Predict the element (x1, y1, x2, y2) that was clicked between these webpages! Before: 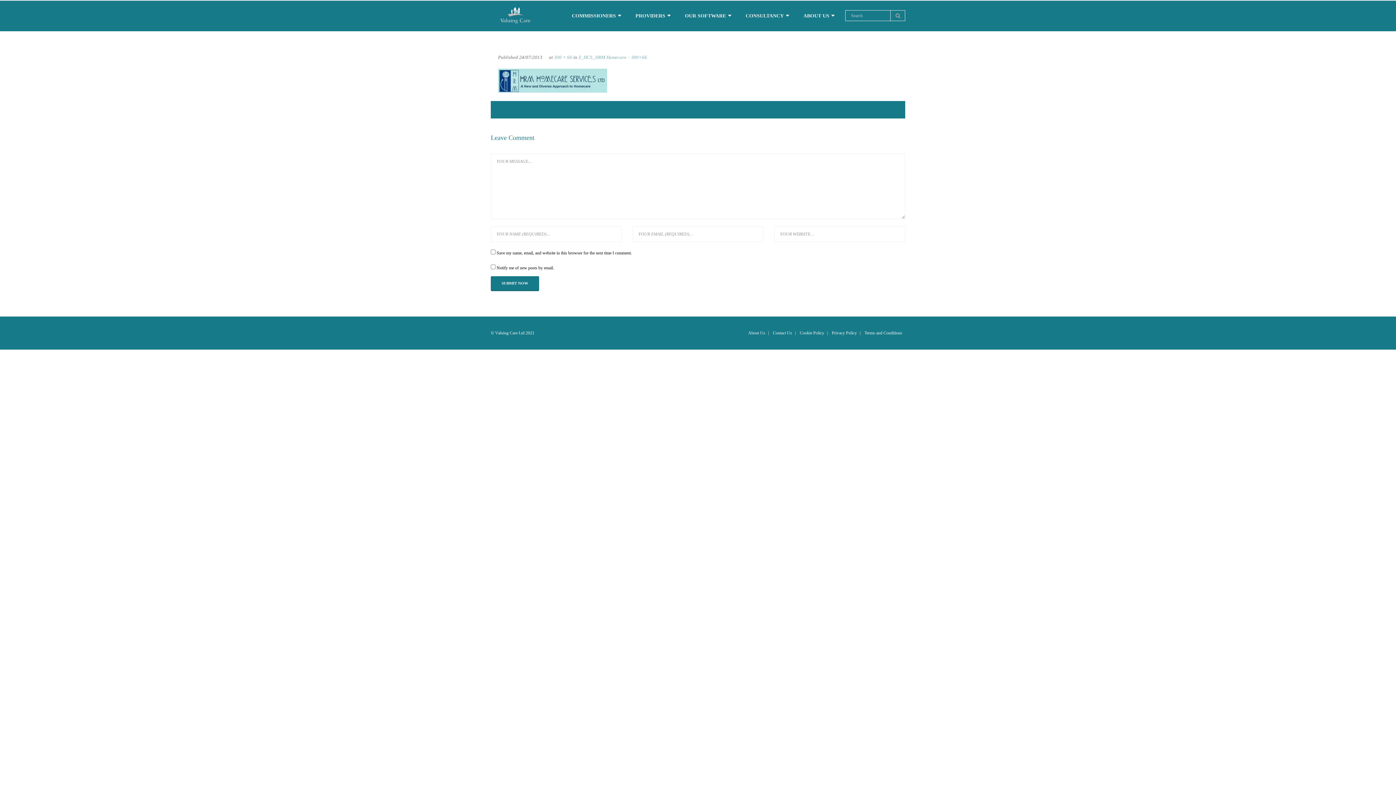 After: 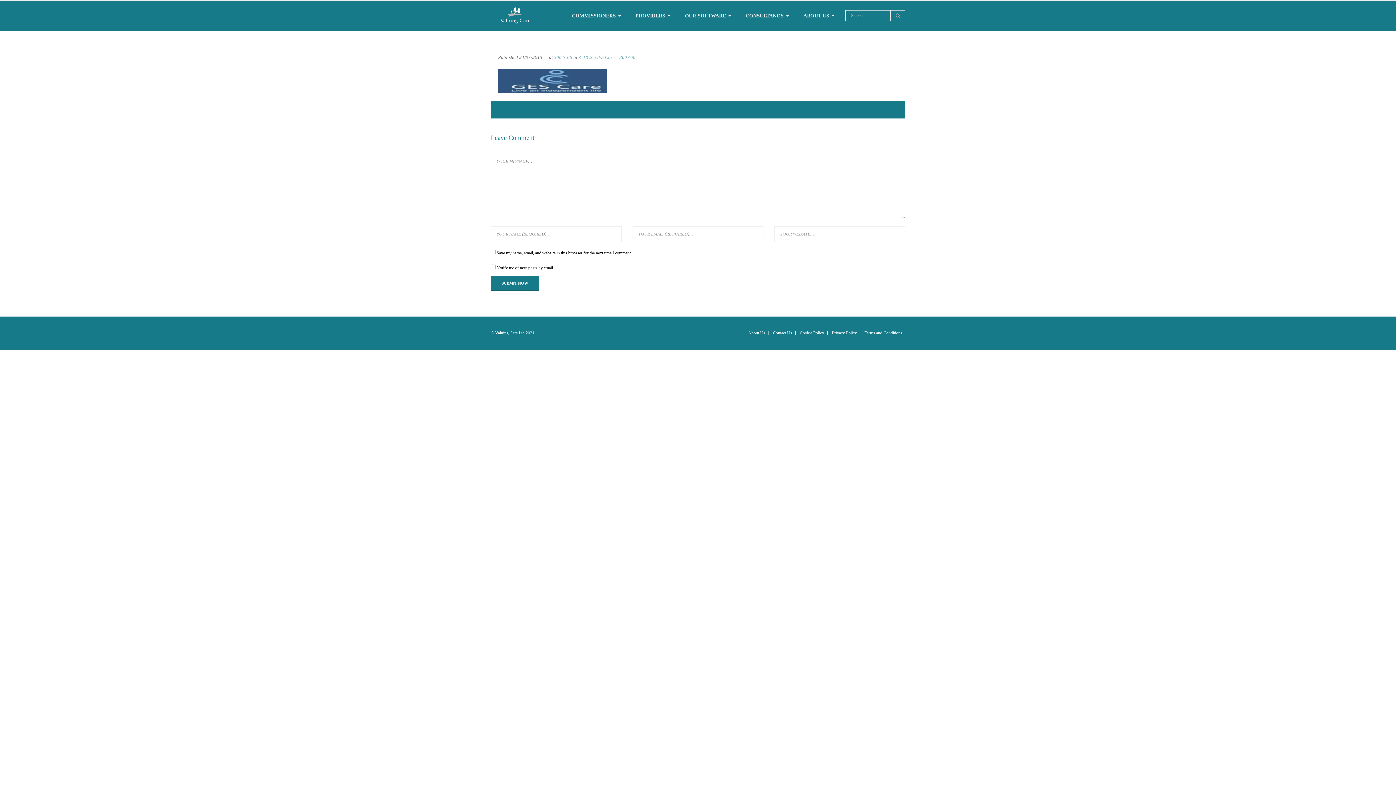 Action: label: NEXT bbox: (876, 103, 898, 116)